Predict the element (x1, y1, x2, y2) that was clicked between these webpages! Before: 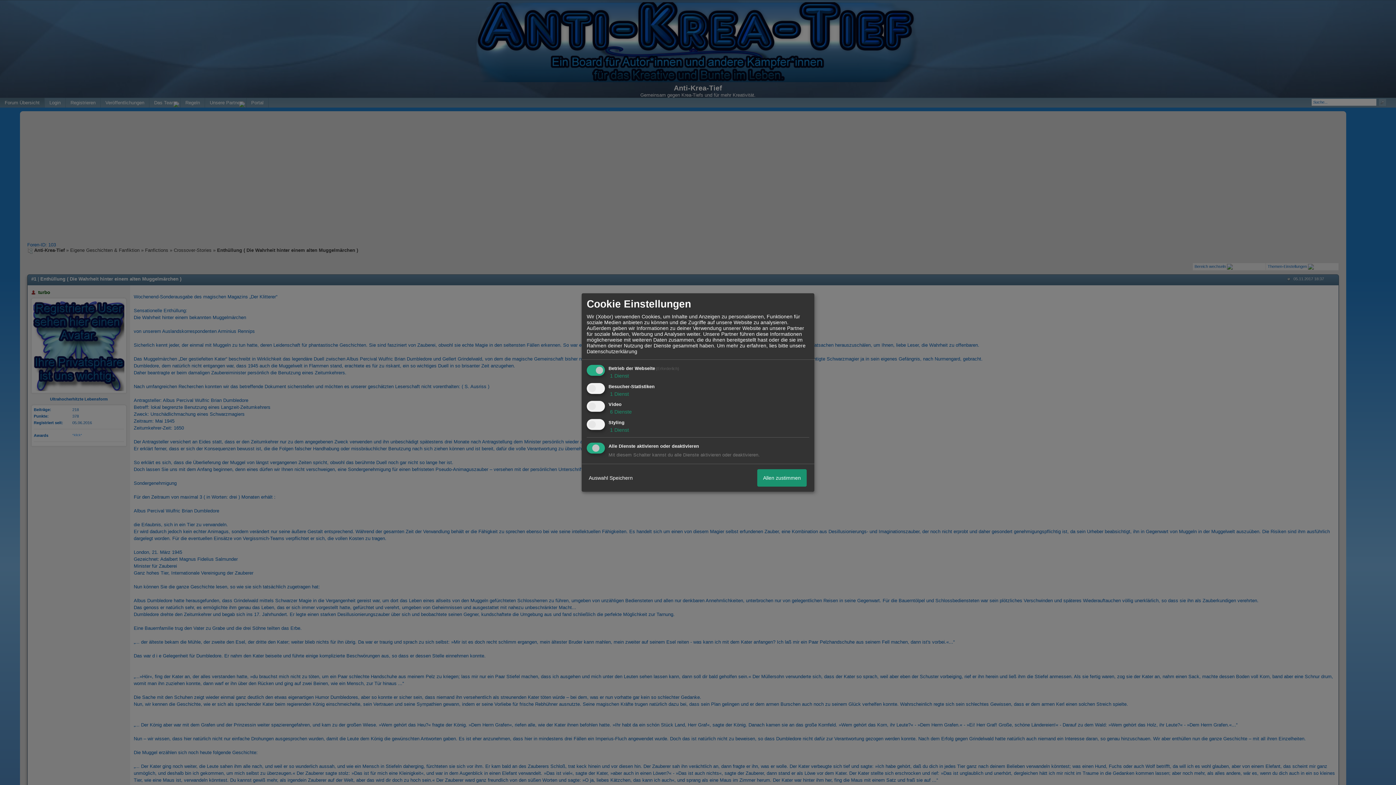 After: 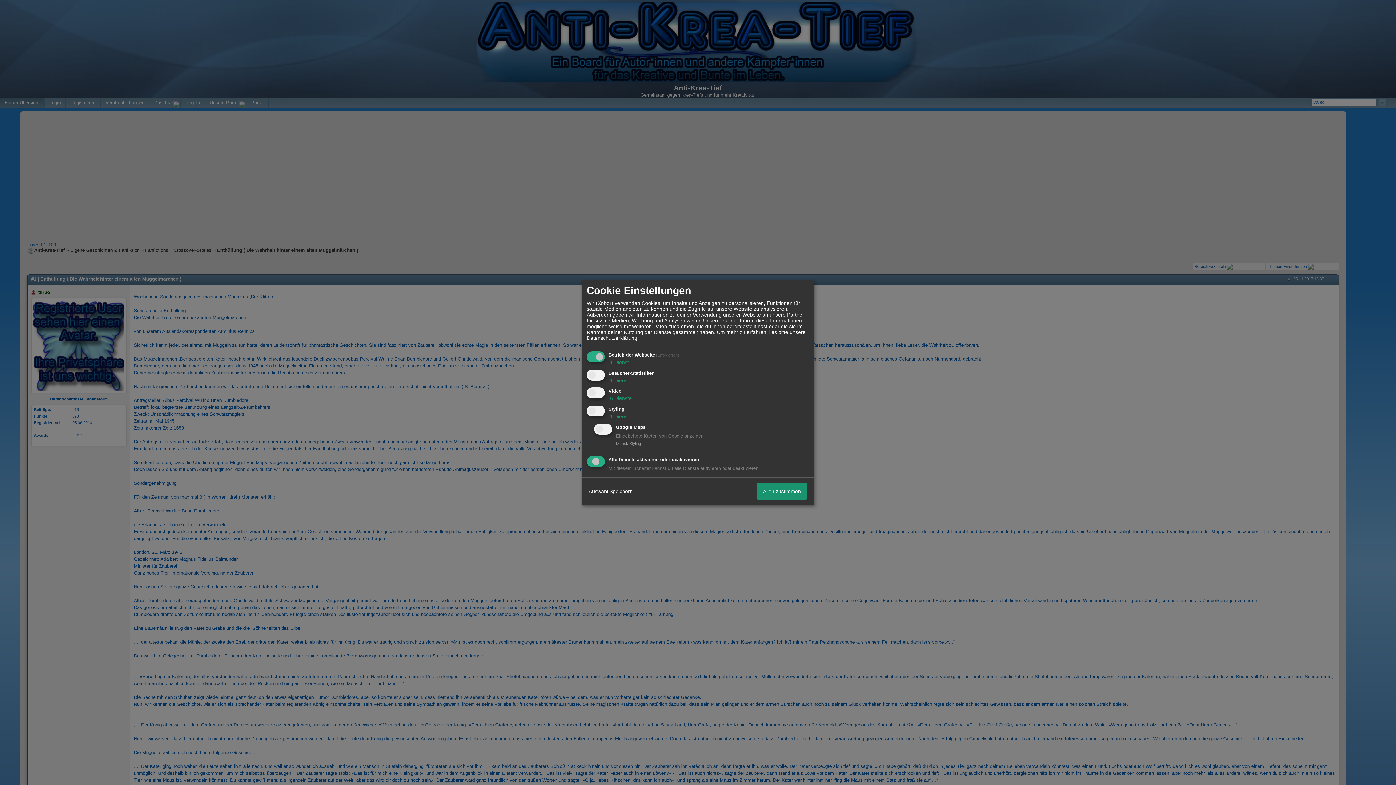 Action: label:  1 Dienst bbox: (608, 427, 629, 433)